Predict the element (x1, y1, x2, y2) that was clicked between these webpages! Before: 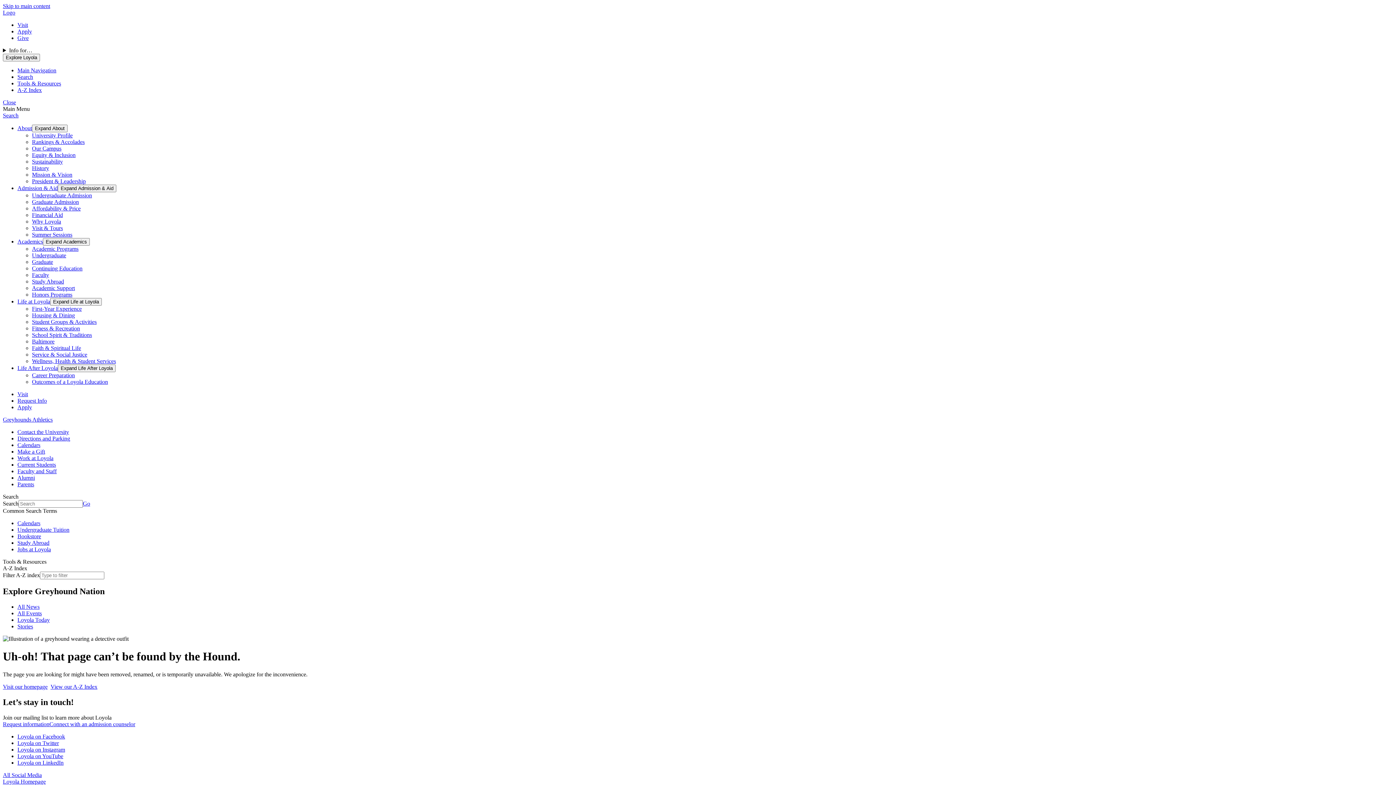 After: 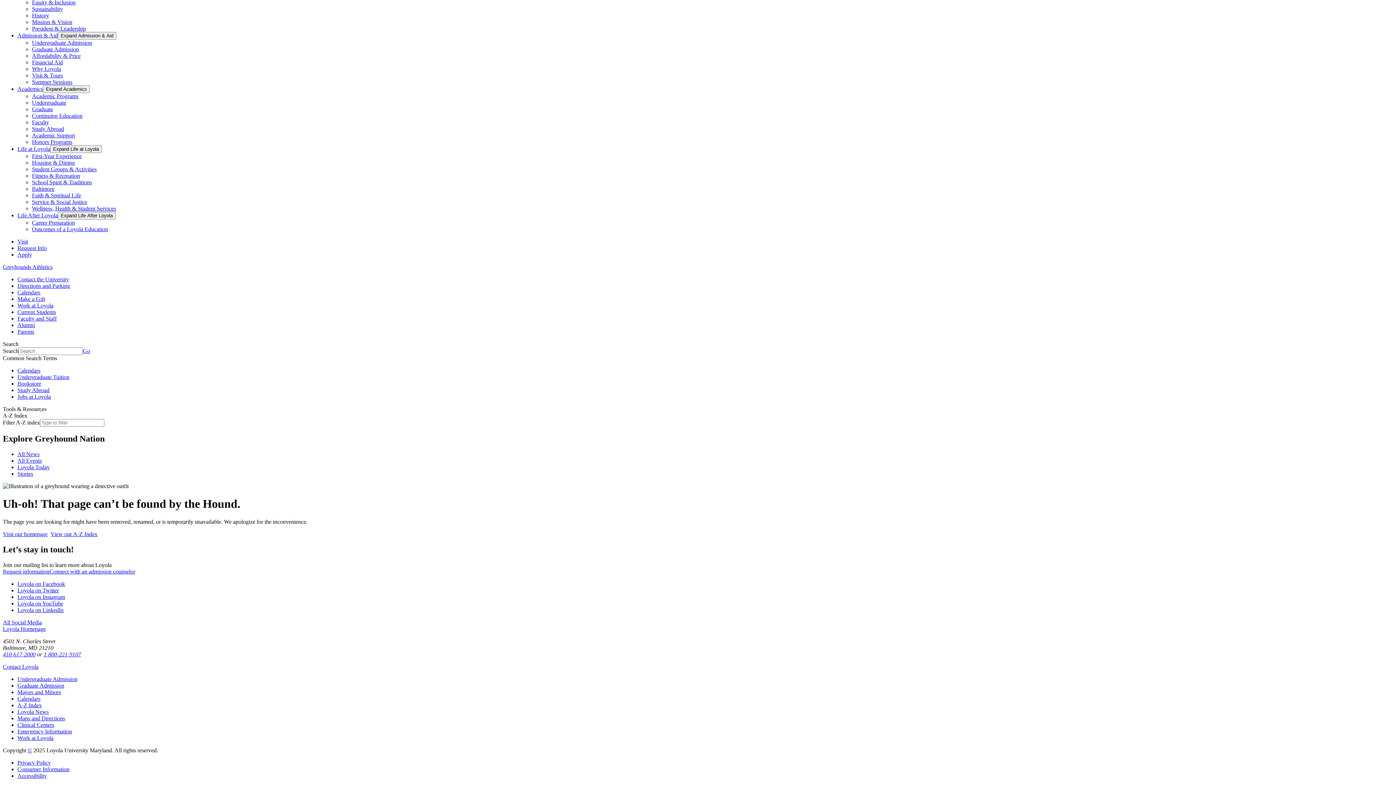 Action: label: Search bbox: (17, 73, 33, 80)